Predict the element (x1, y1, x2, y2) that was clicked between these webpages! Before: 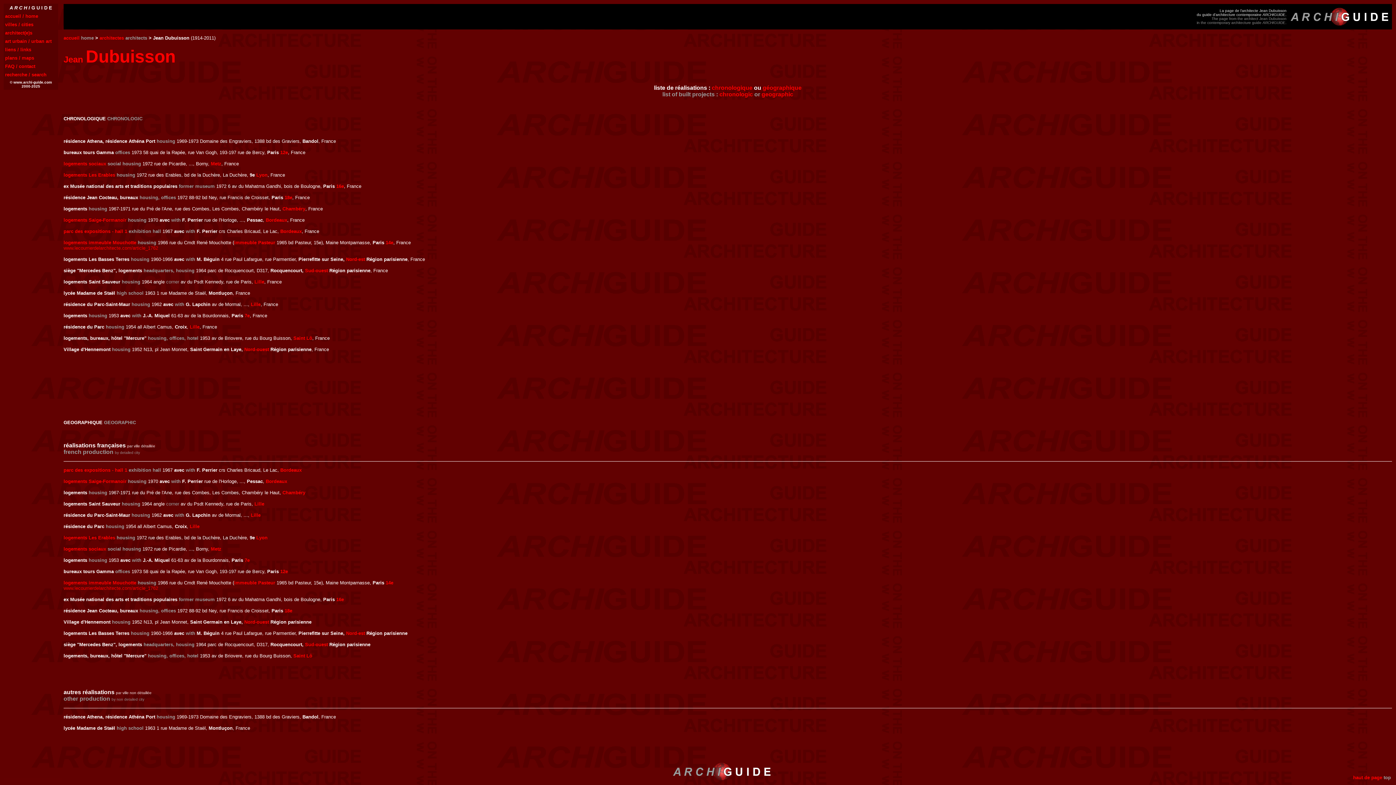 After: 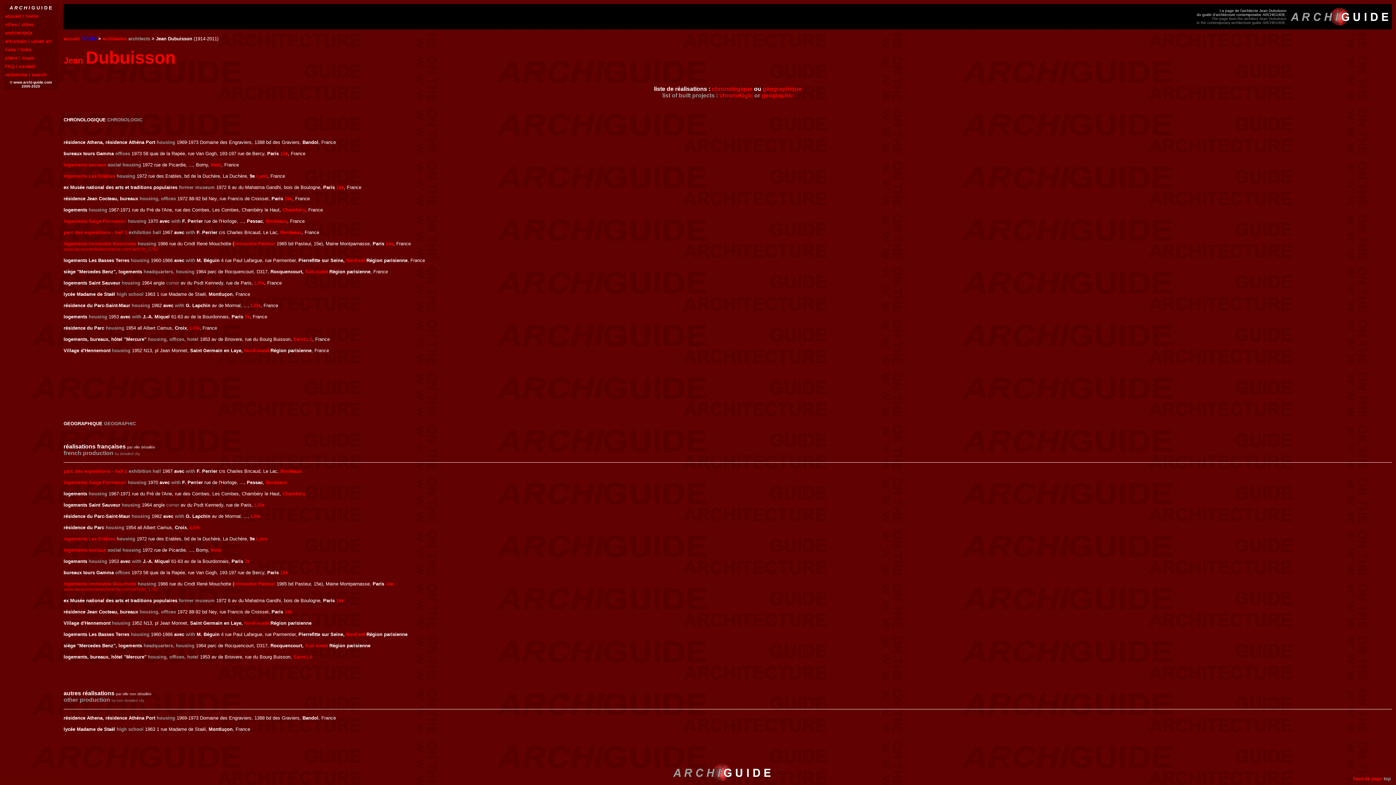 Action: bbox: (81, 35, 93, 40) label: home